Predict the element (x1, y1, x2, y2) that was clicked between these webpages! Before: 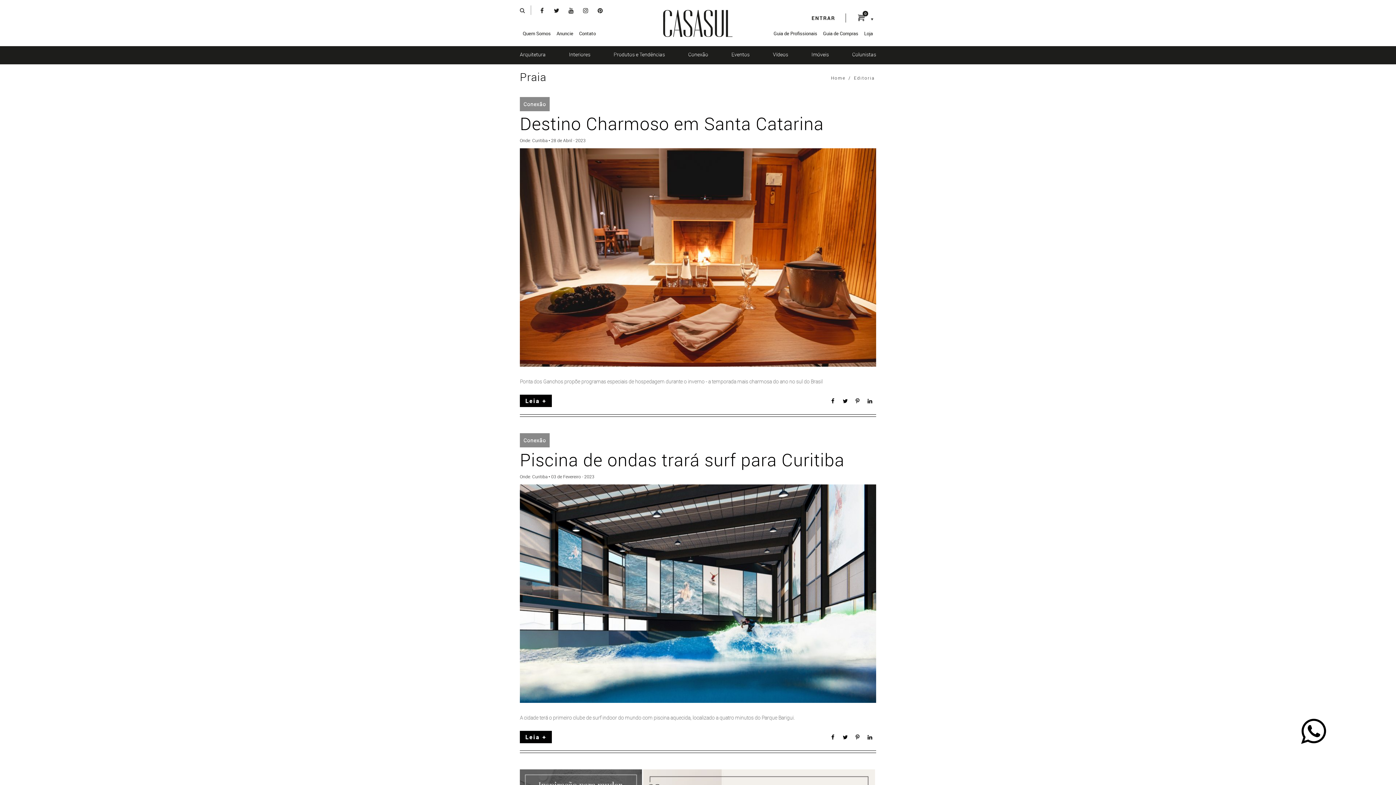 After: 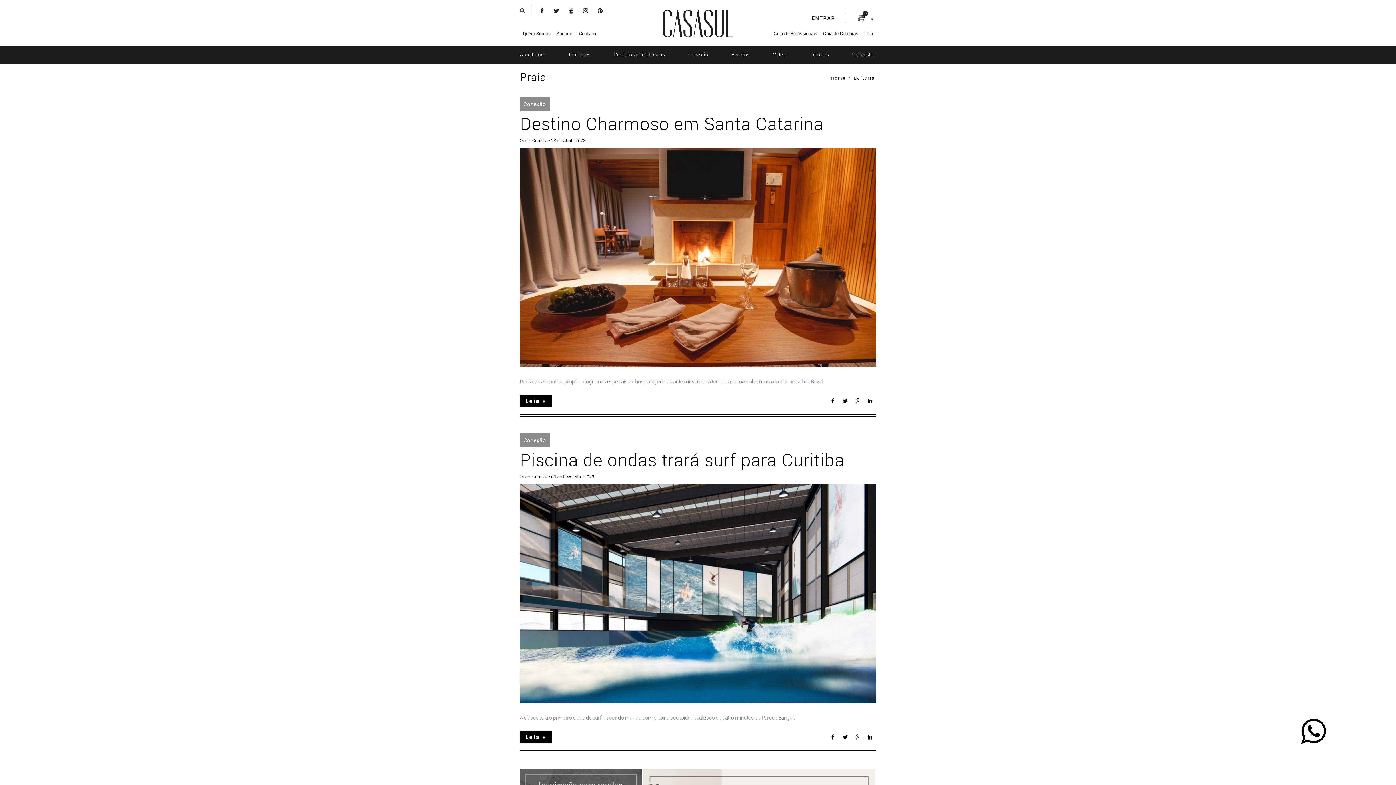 Action: bbox: (1301, 737, 1326, 743)